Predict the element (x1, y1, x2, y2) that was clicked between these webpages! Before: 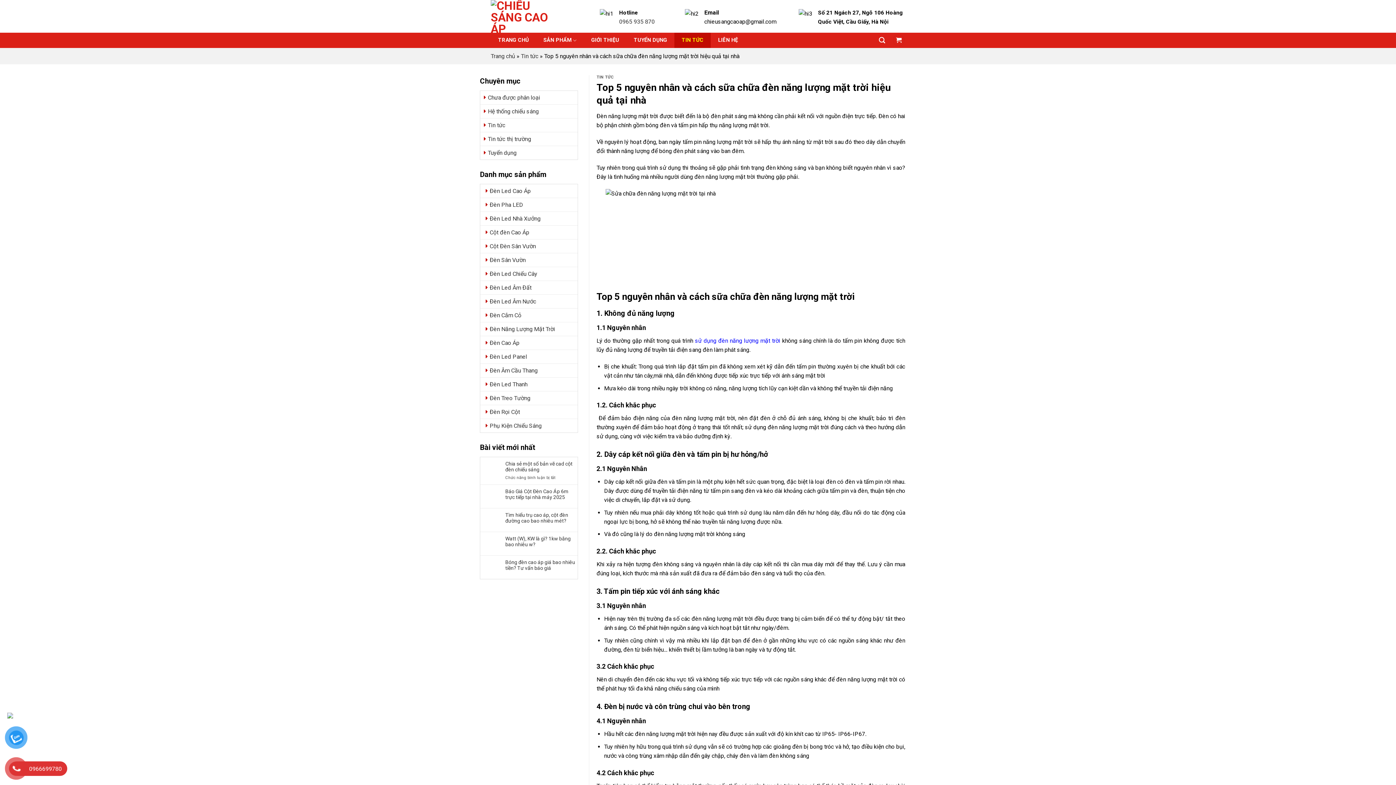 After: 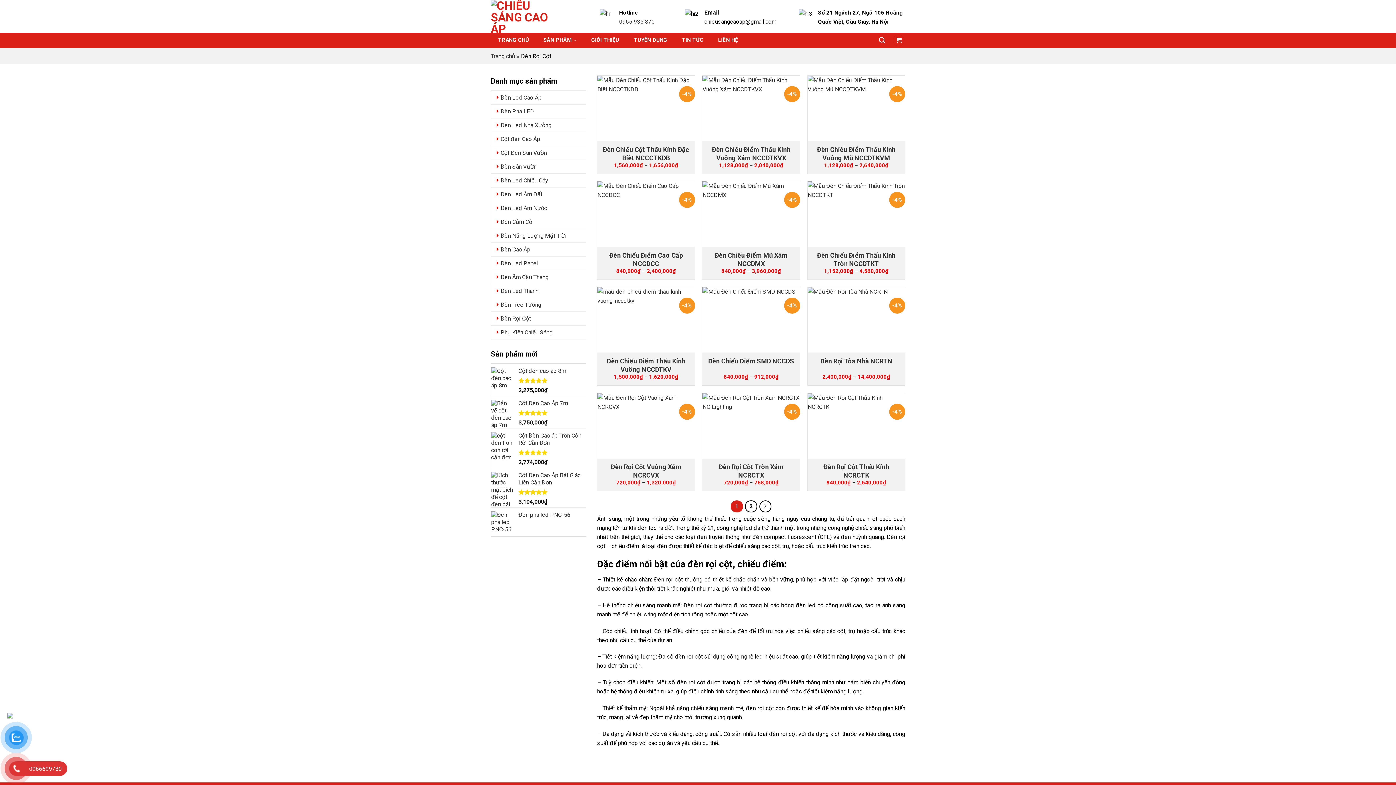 Action: bbox: (485, 405, 520, 418) label: Đèn Rọi Cột